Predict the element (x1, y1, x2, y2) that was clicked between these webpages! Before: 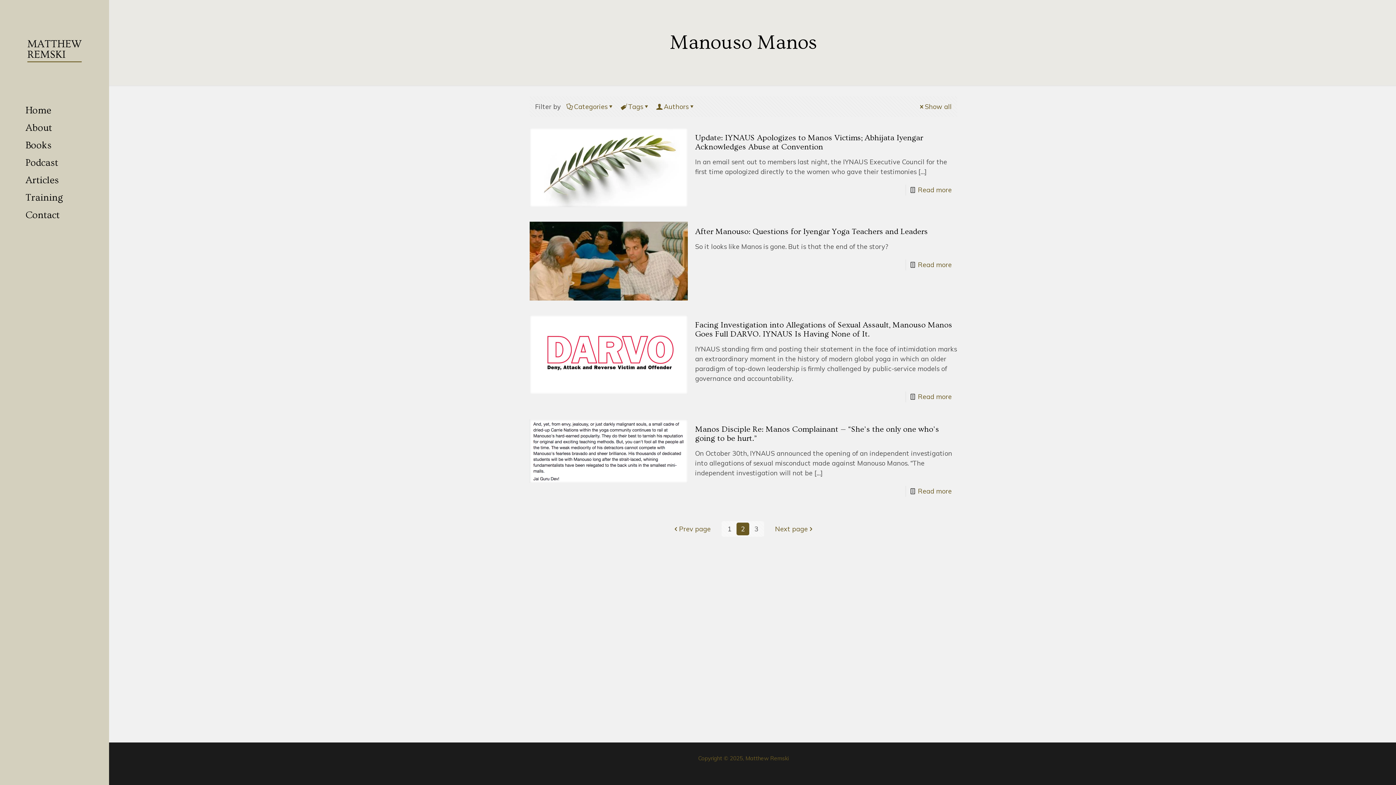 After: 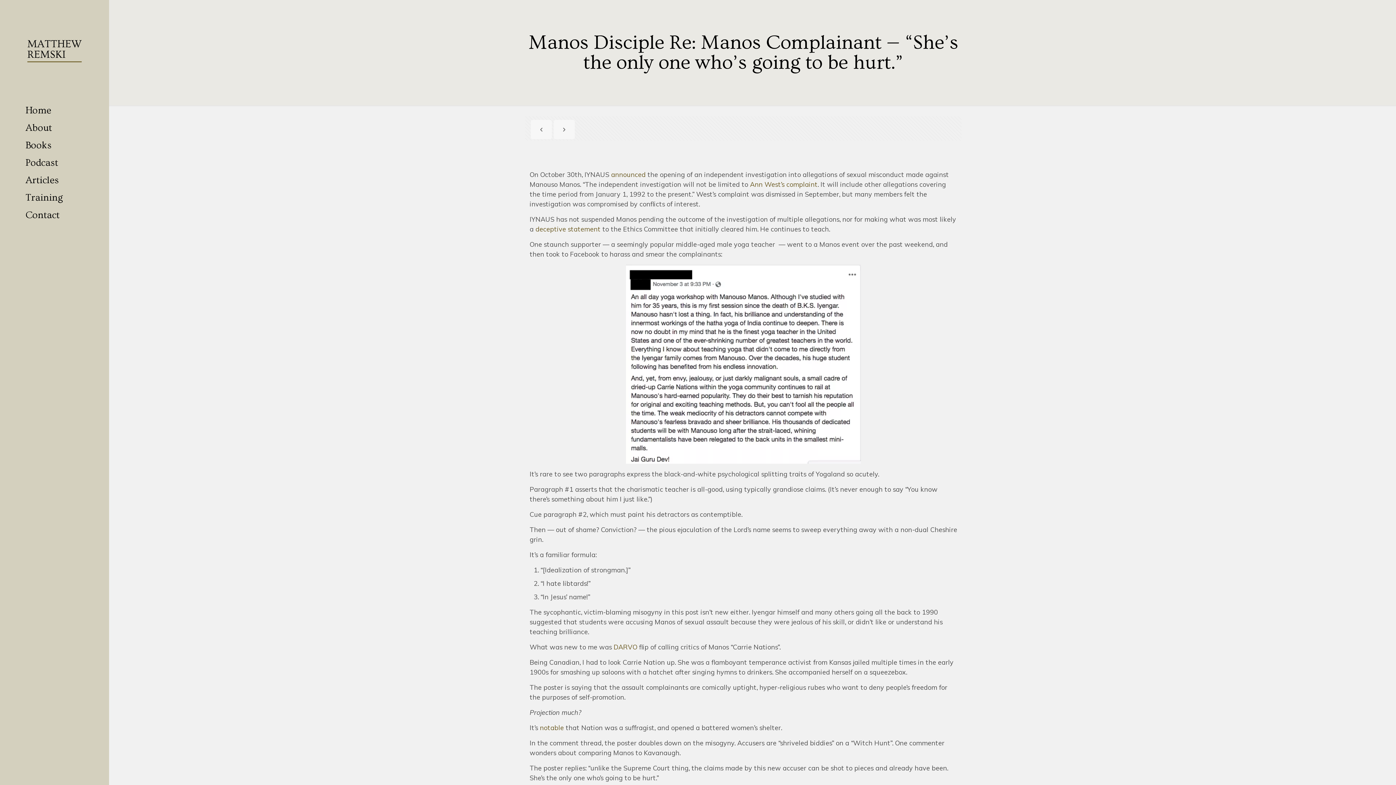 Action: bbox: (918, 487, 951, 495) label: Read more